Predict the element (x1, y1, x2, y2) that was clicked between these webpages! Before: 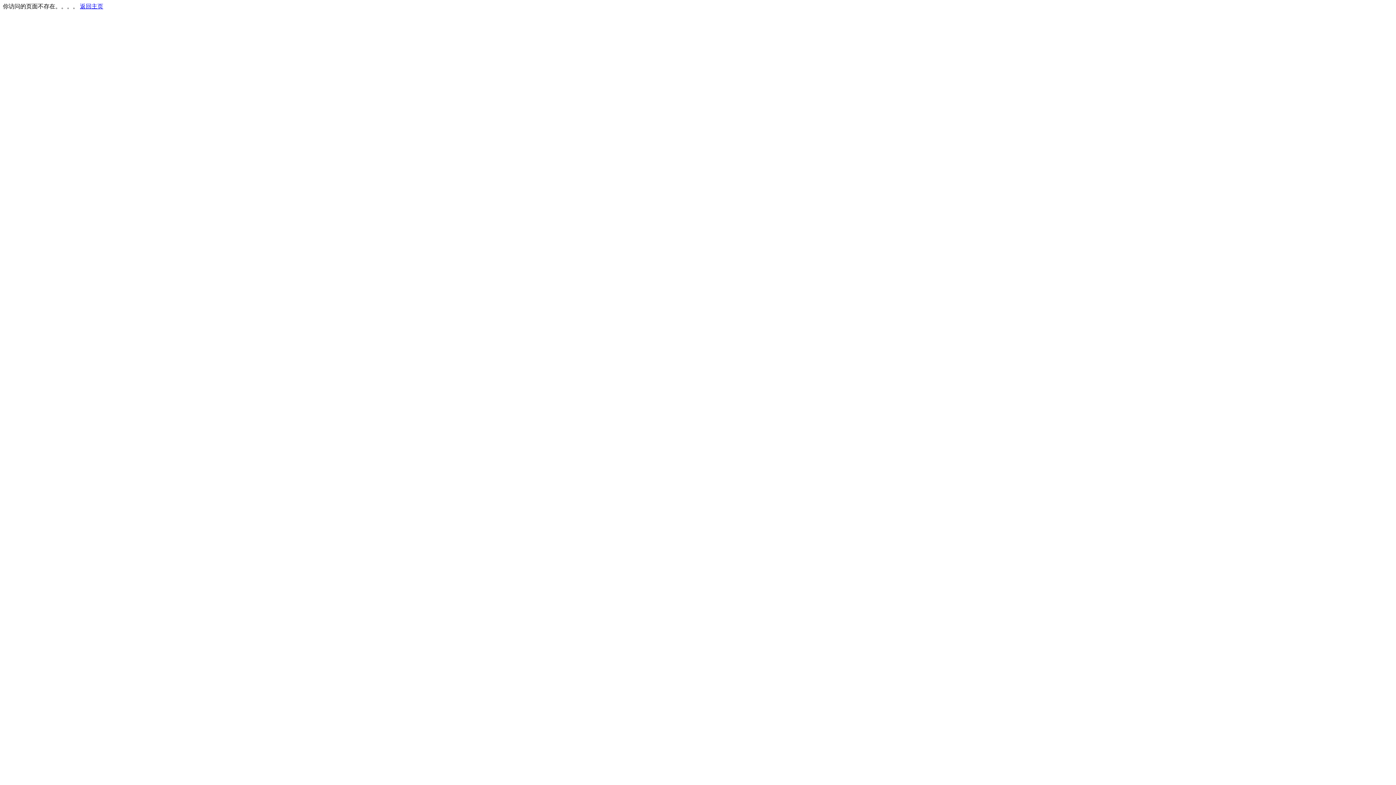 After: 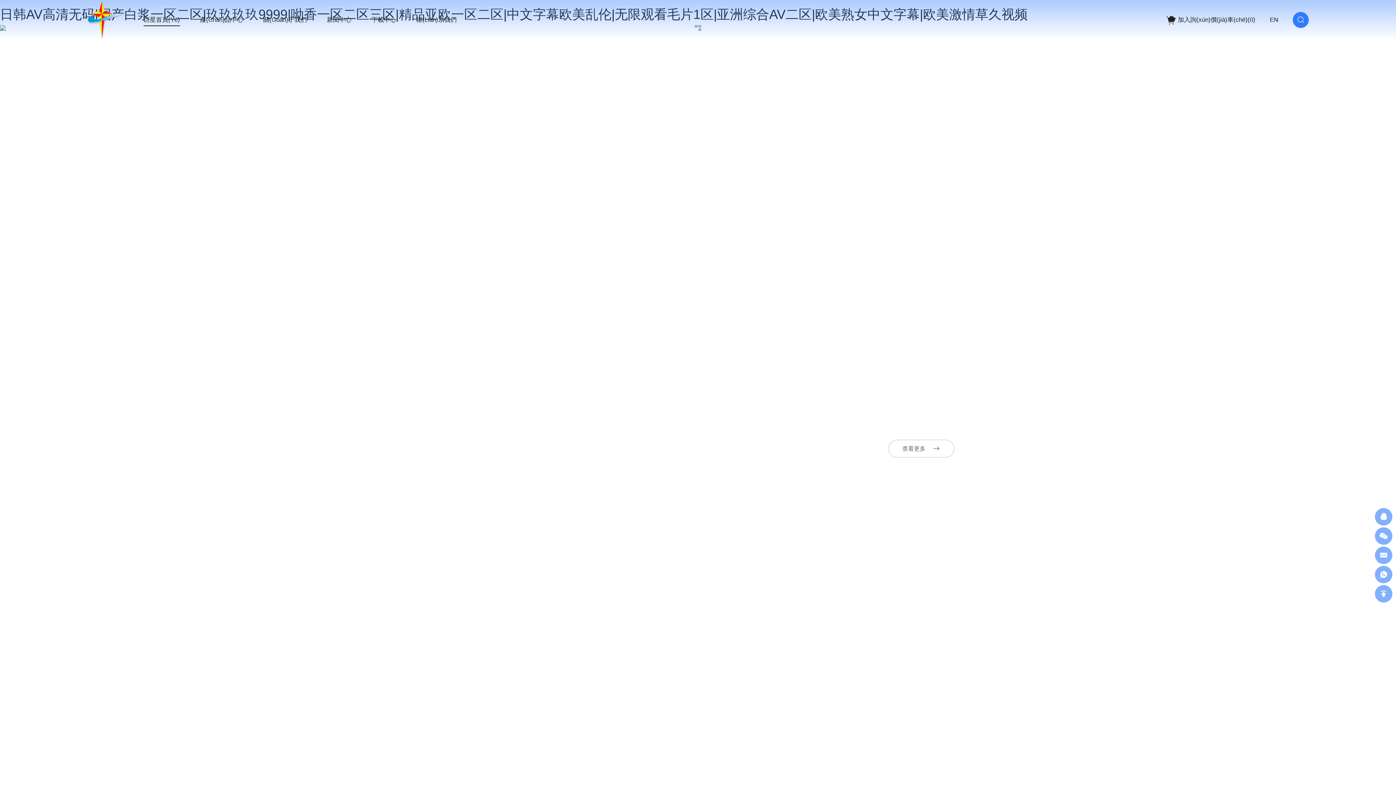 Action: bbox: (80, 3, 103, 9) label: 返回主页